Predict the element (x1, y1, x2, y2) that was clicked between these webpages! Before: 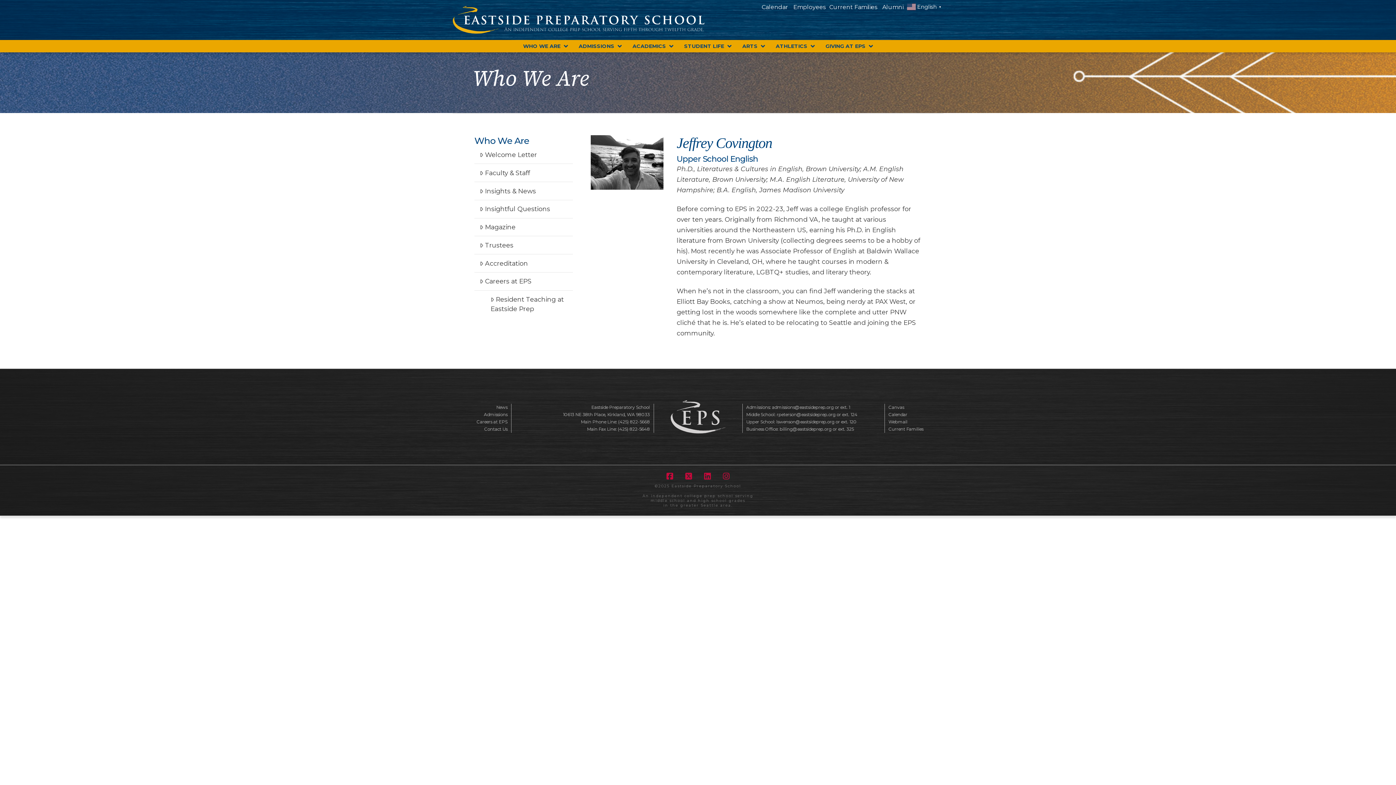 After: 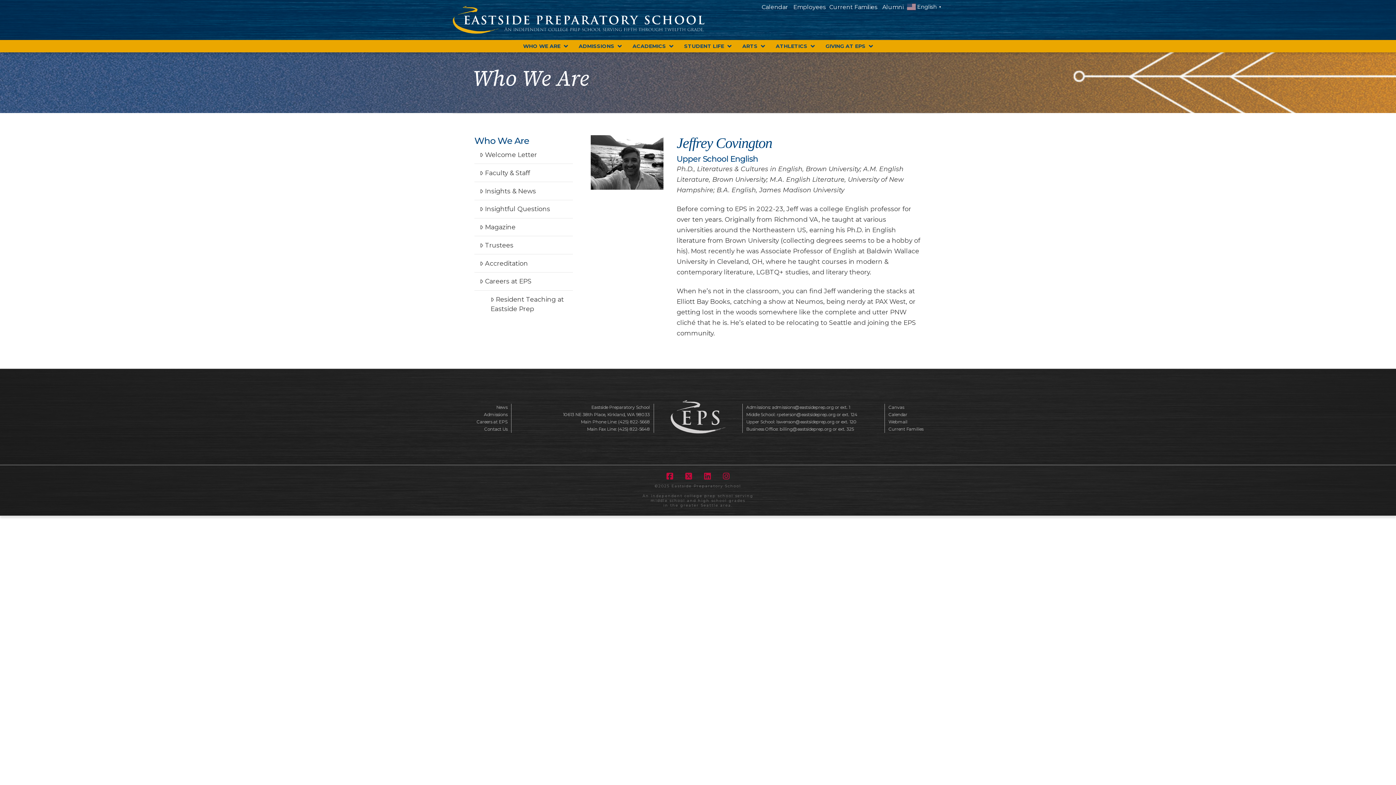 Action: bbox: (704, 472, 710, 480)